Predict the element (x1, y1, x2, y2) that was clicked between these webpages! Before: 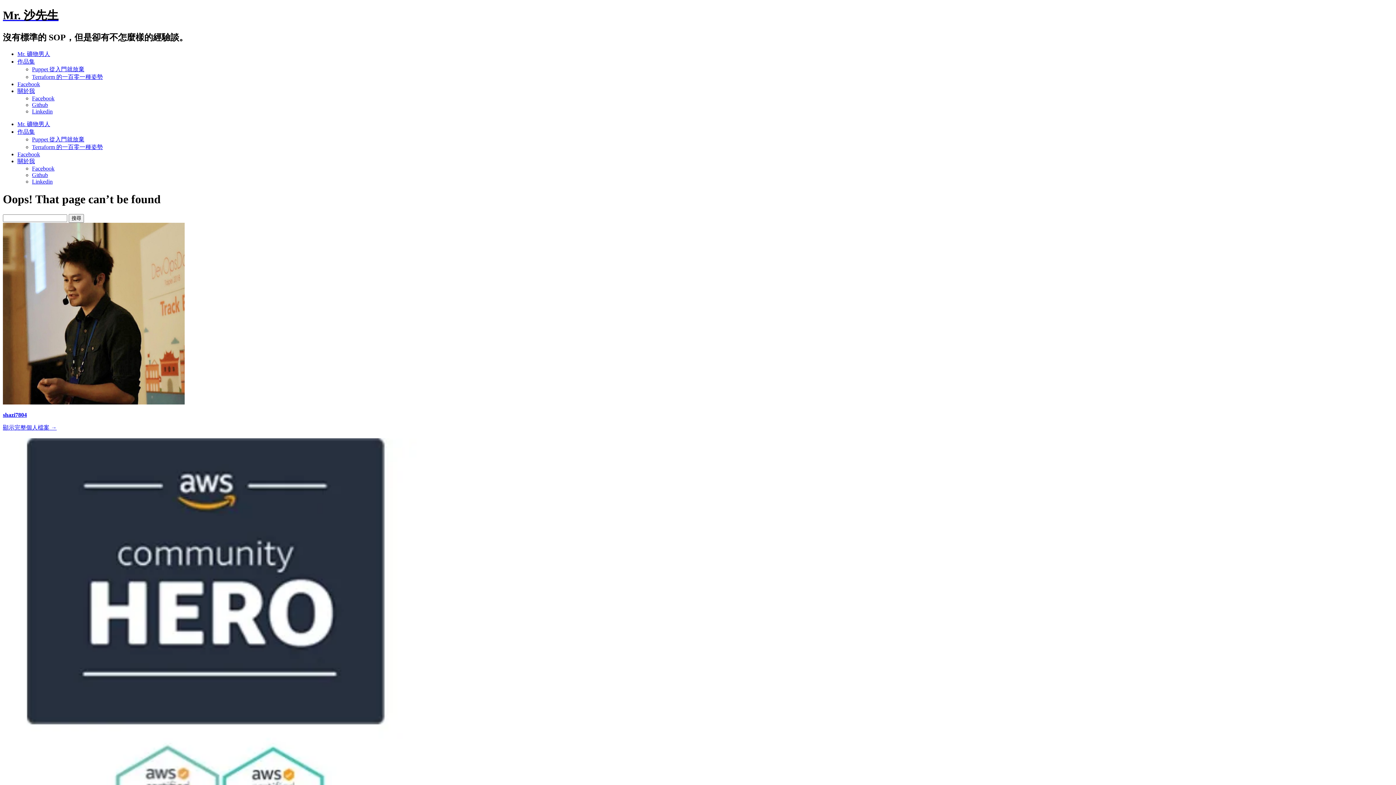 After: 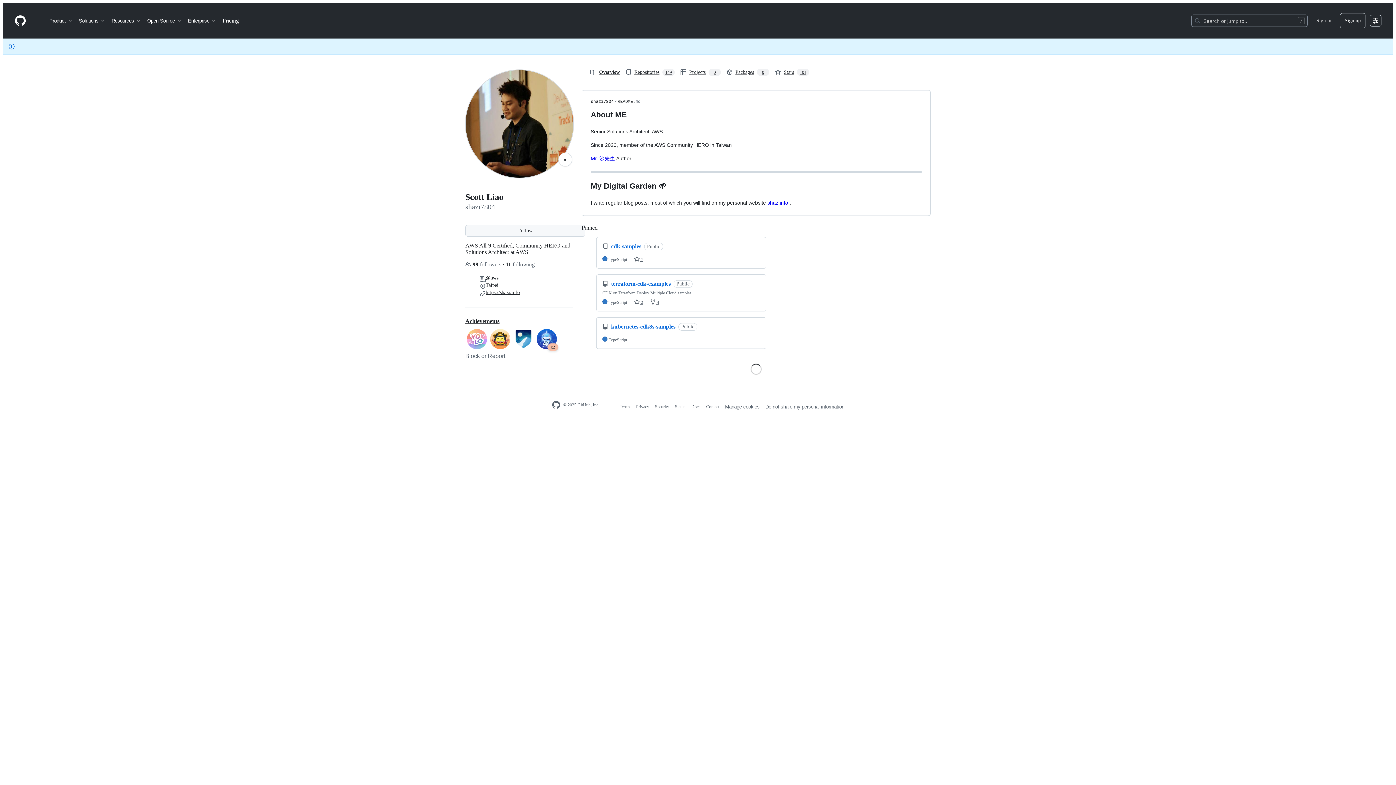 Action: label: Github bbox: (32, 101, 48, 107)